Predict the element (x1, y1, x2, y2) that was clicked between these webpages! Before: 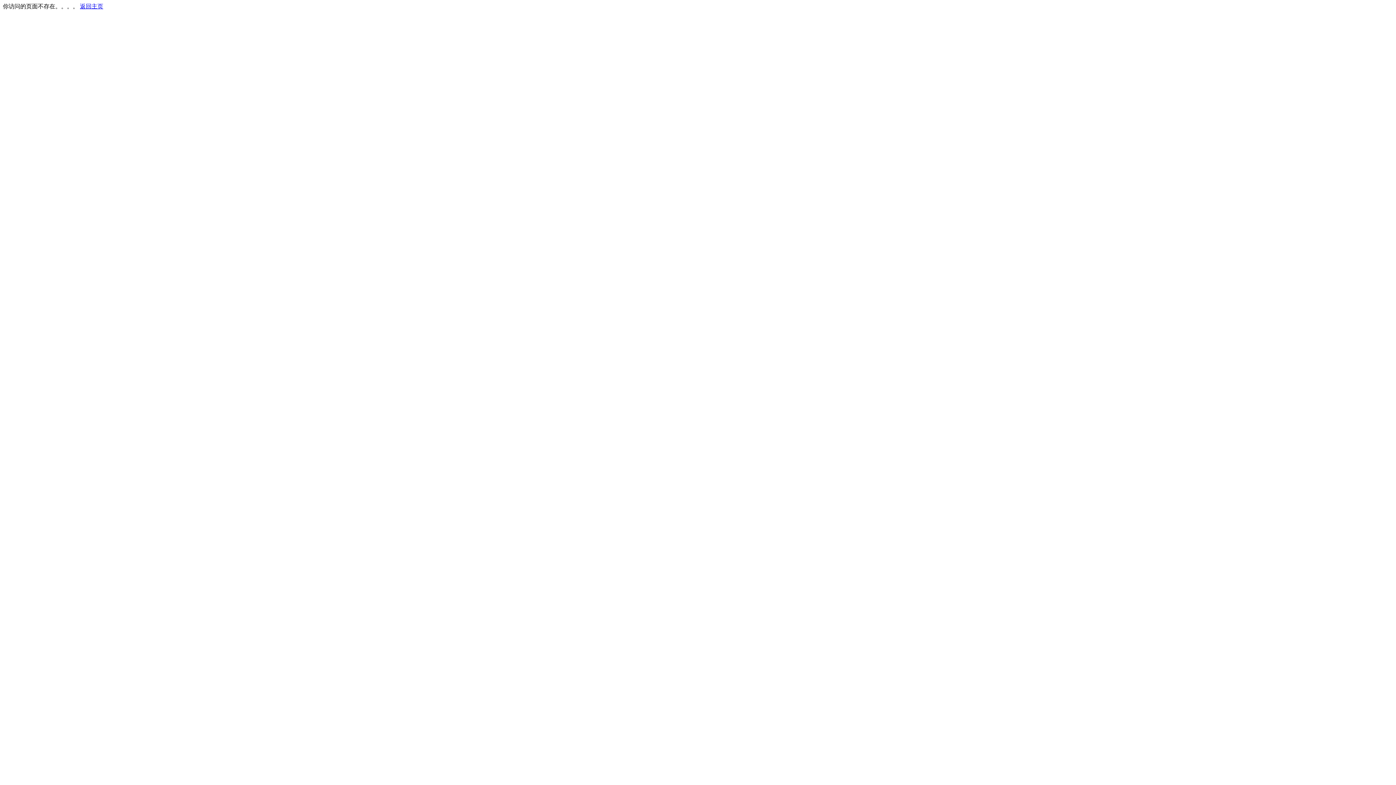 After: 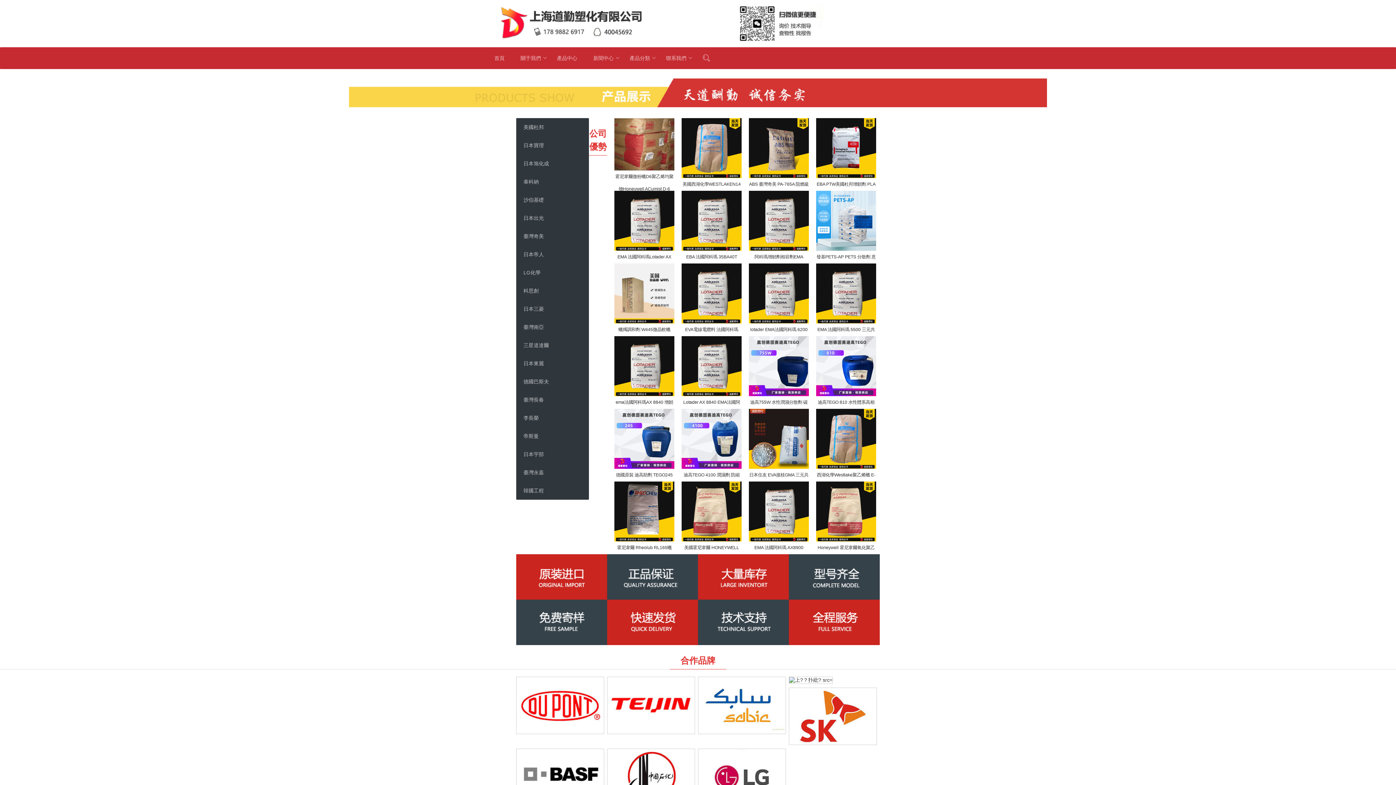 Action: bbox: (80, 3, 103, 9) label: 返回主页